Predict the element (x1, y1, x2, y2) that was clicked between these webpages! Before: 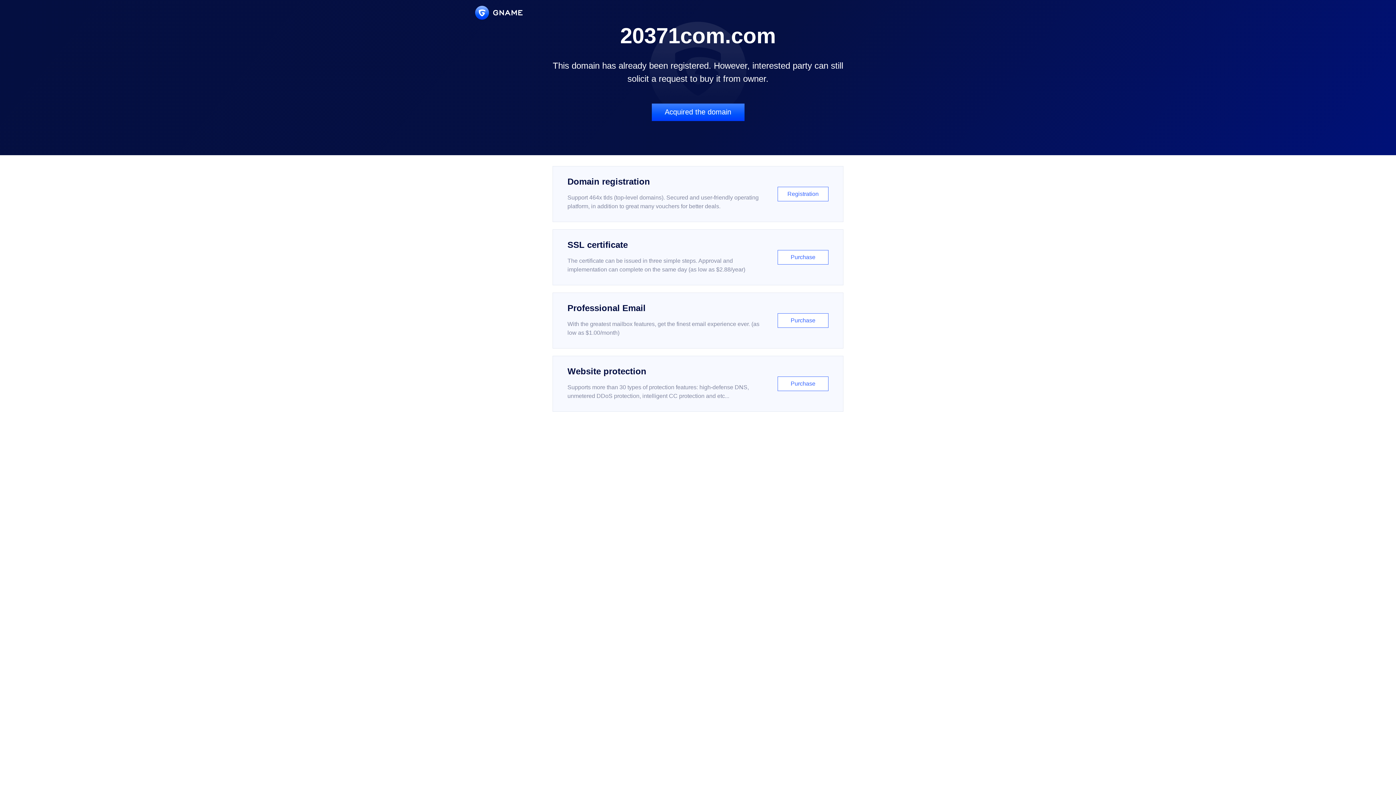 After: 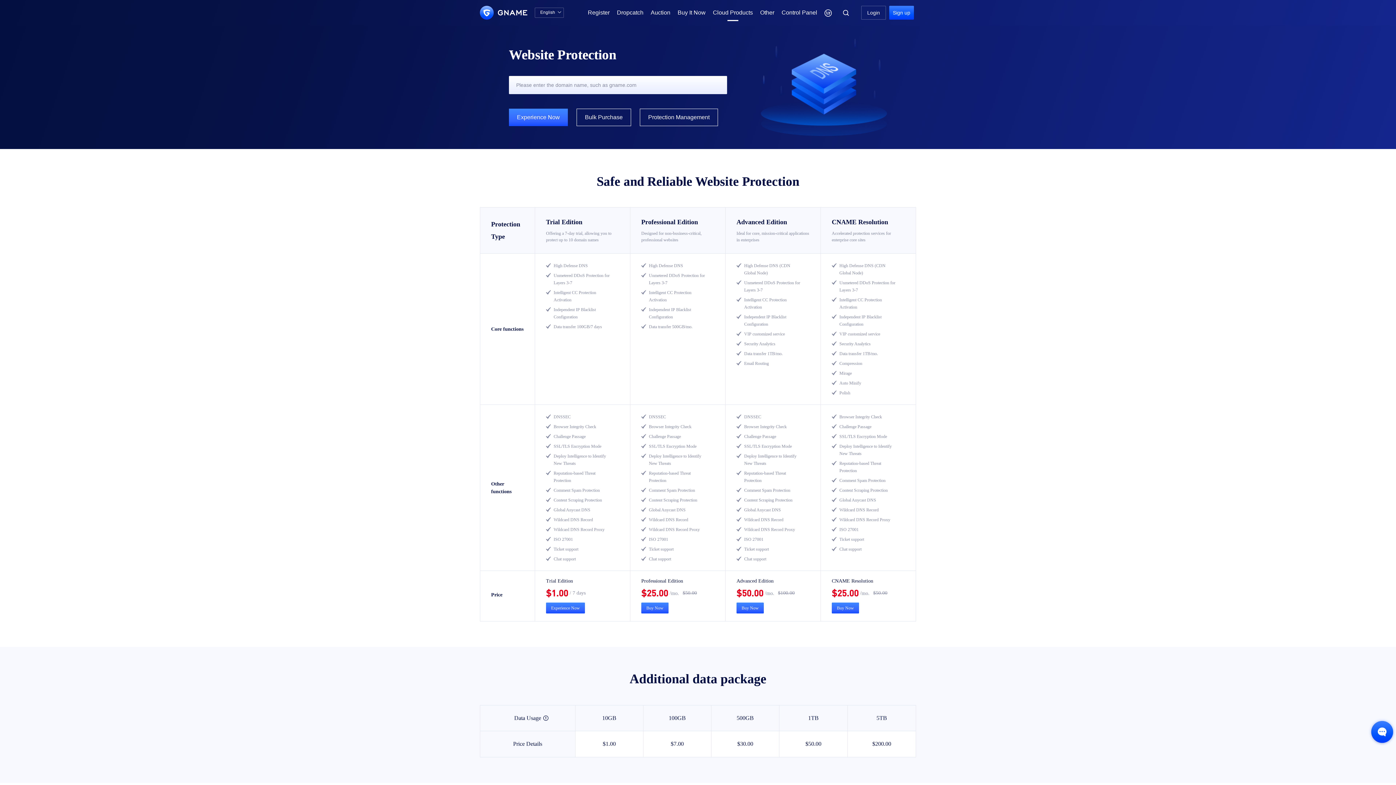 Action: bbox: (552, 356, 843, 412) label: Website protection

Supports more than 30 types of protection features: high-defense DNS, unmetered DDoS protection, intelligent CC protection and etc...

Purchase